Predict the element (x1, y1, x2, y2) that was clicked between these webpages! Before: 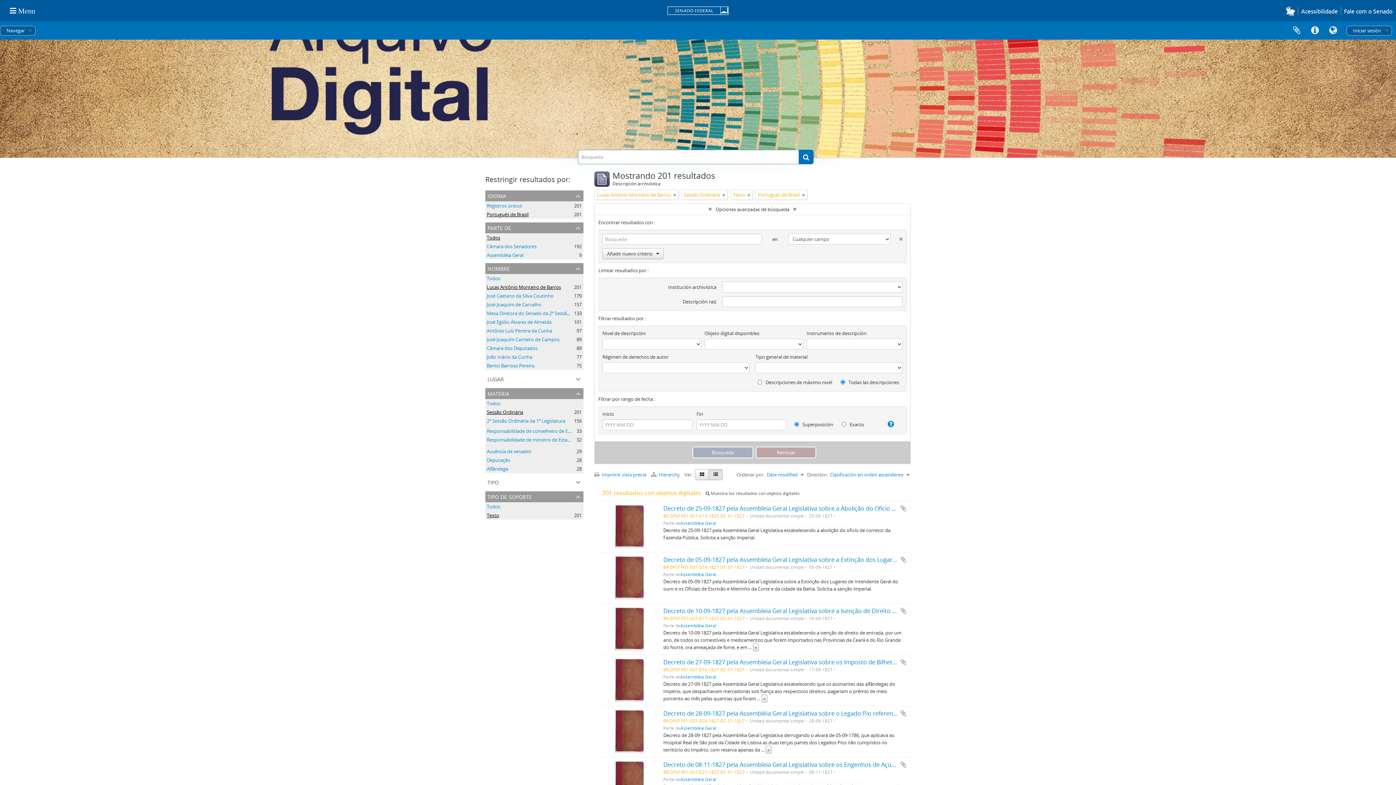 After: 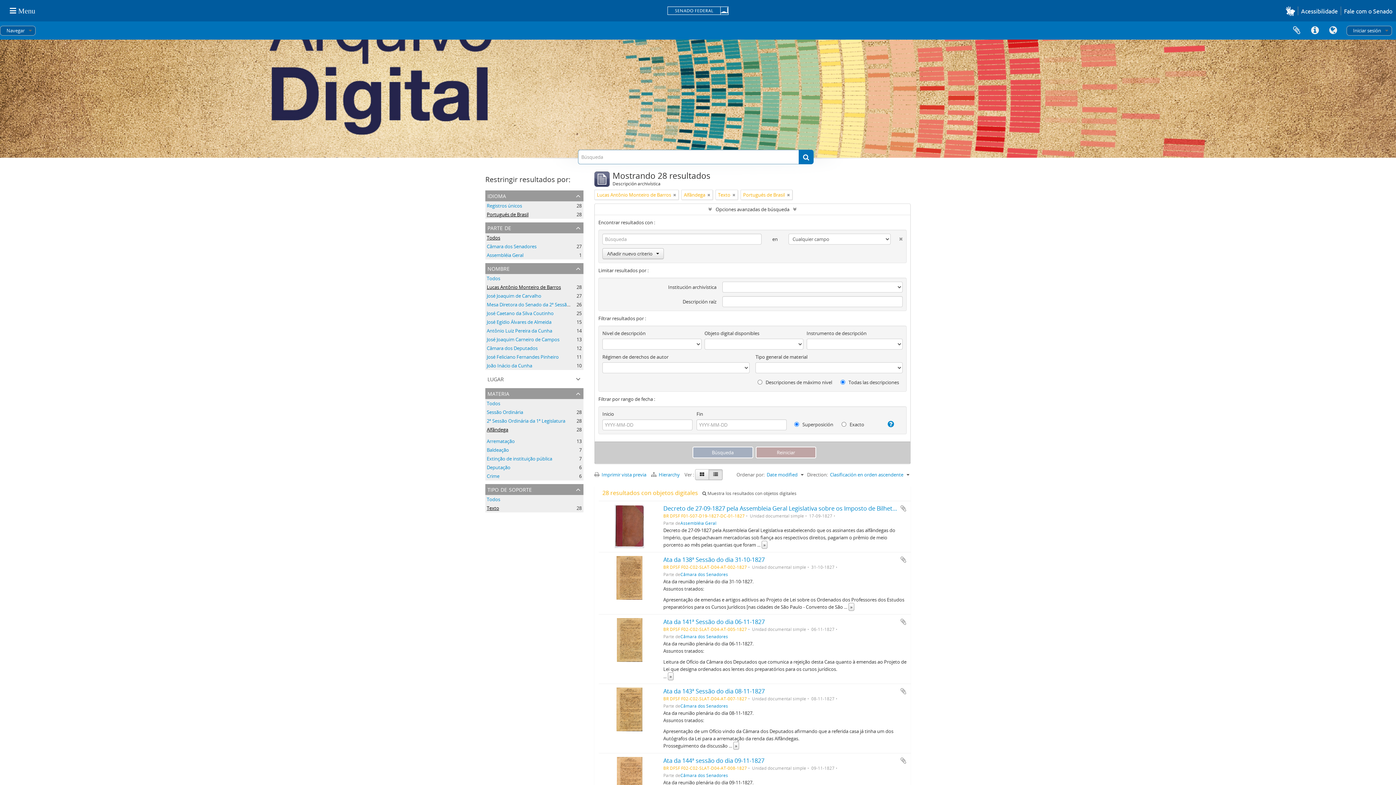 Action: label: Alfândega
, 28 resultados bbox: (486, 465, 508, 472)